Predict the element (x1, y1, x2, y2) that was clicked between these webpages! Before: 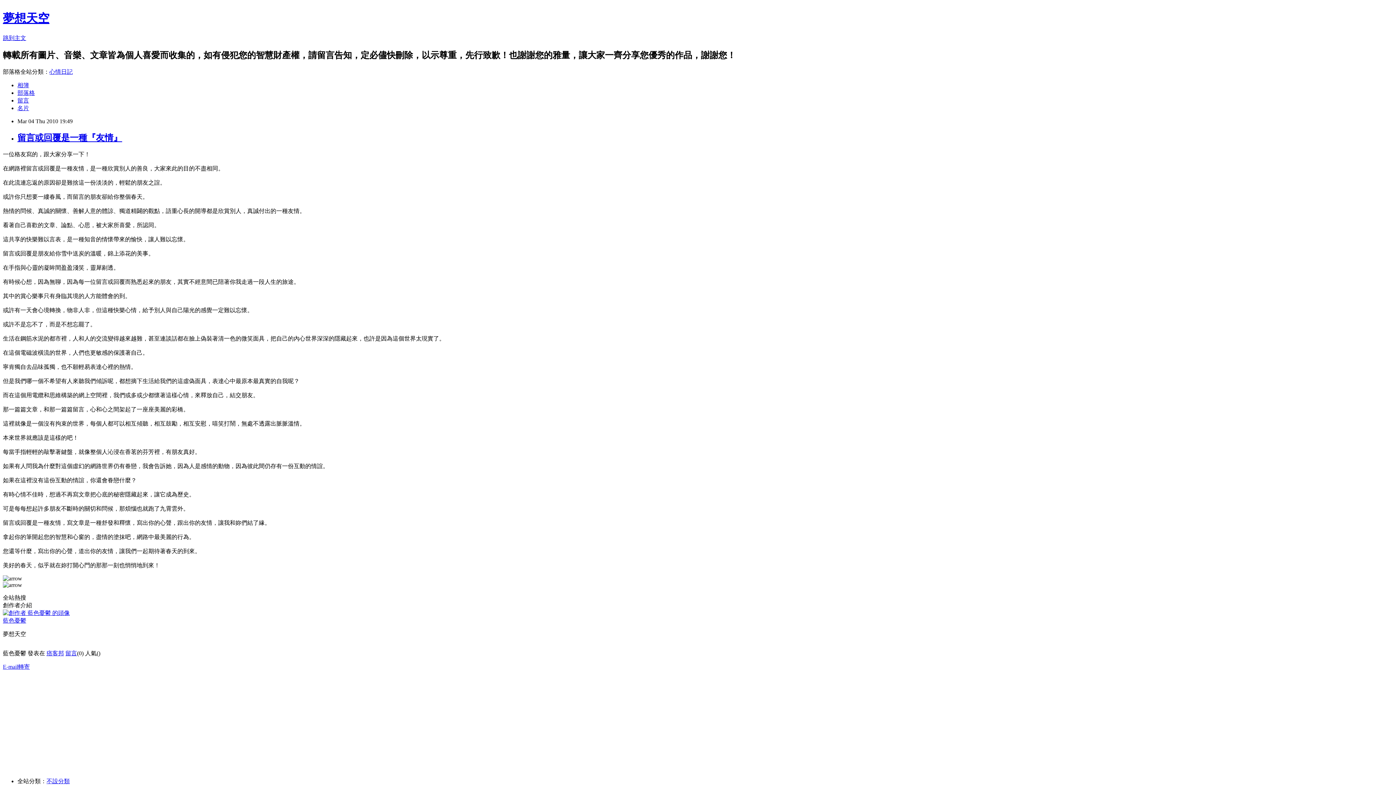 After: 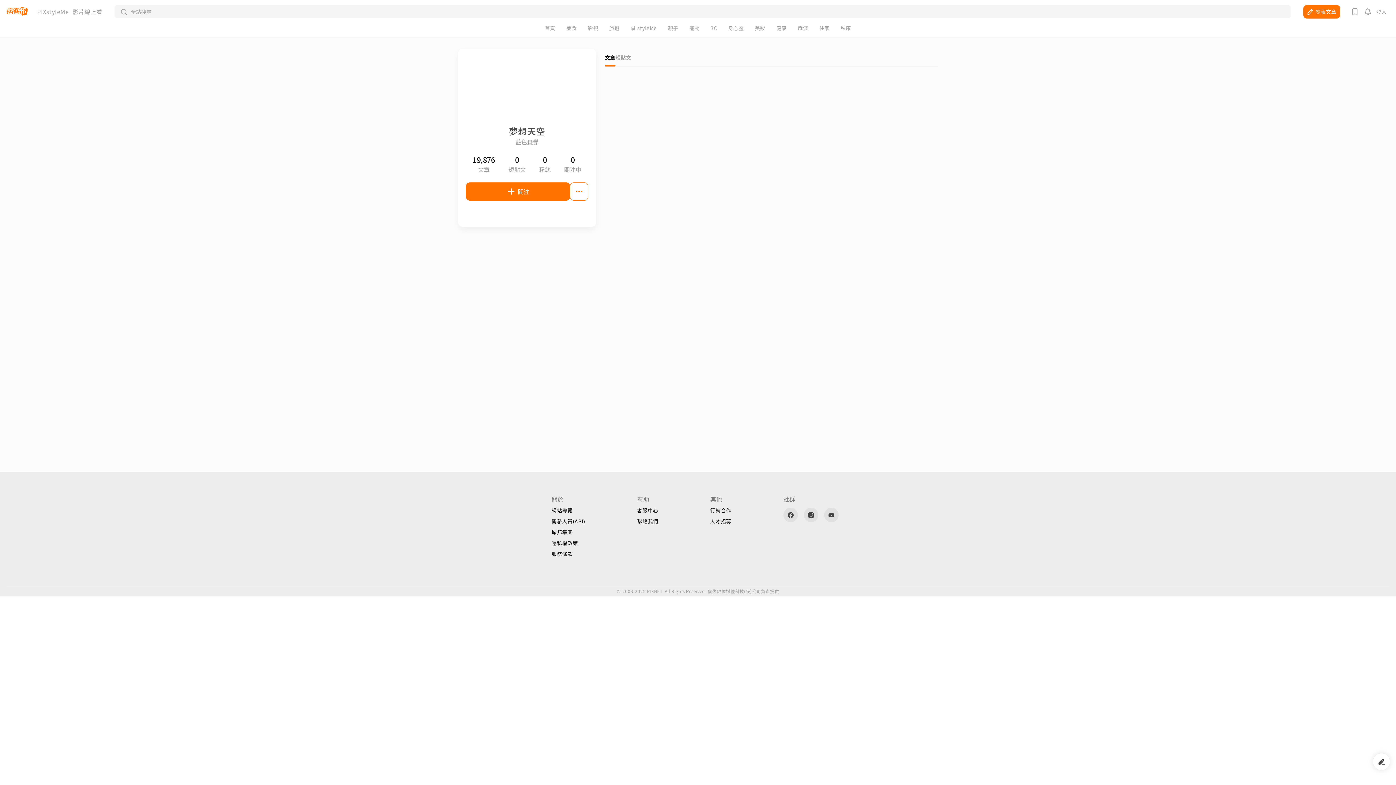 Action: bbox: (2, 617, 26, 623) label: 藍色憂鬱